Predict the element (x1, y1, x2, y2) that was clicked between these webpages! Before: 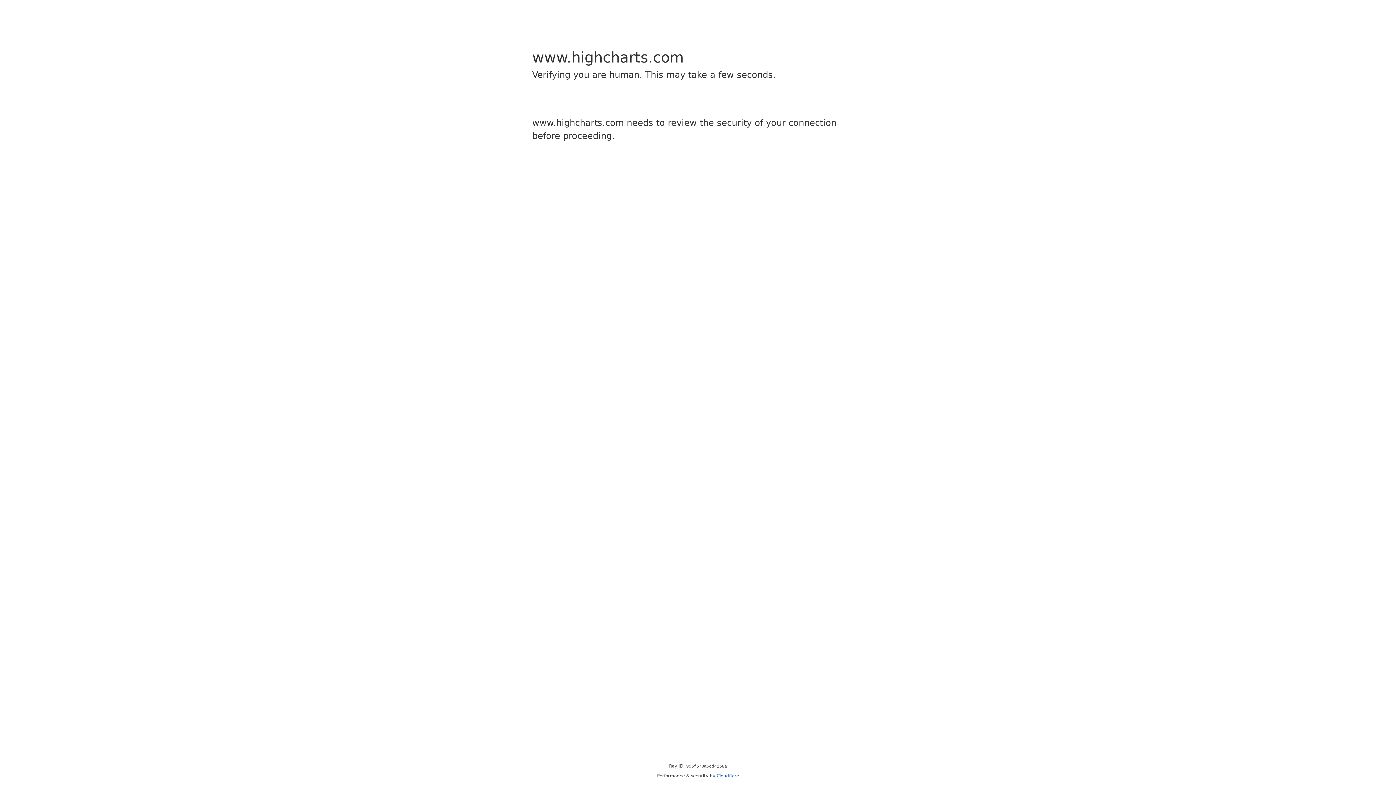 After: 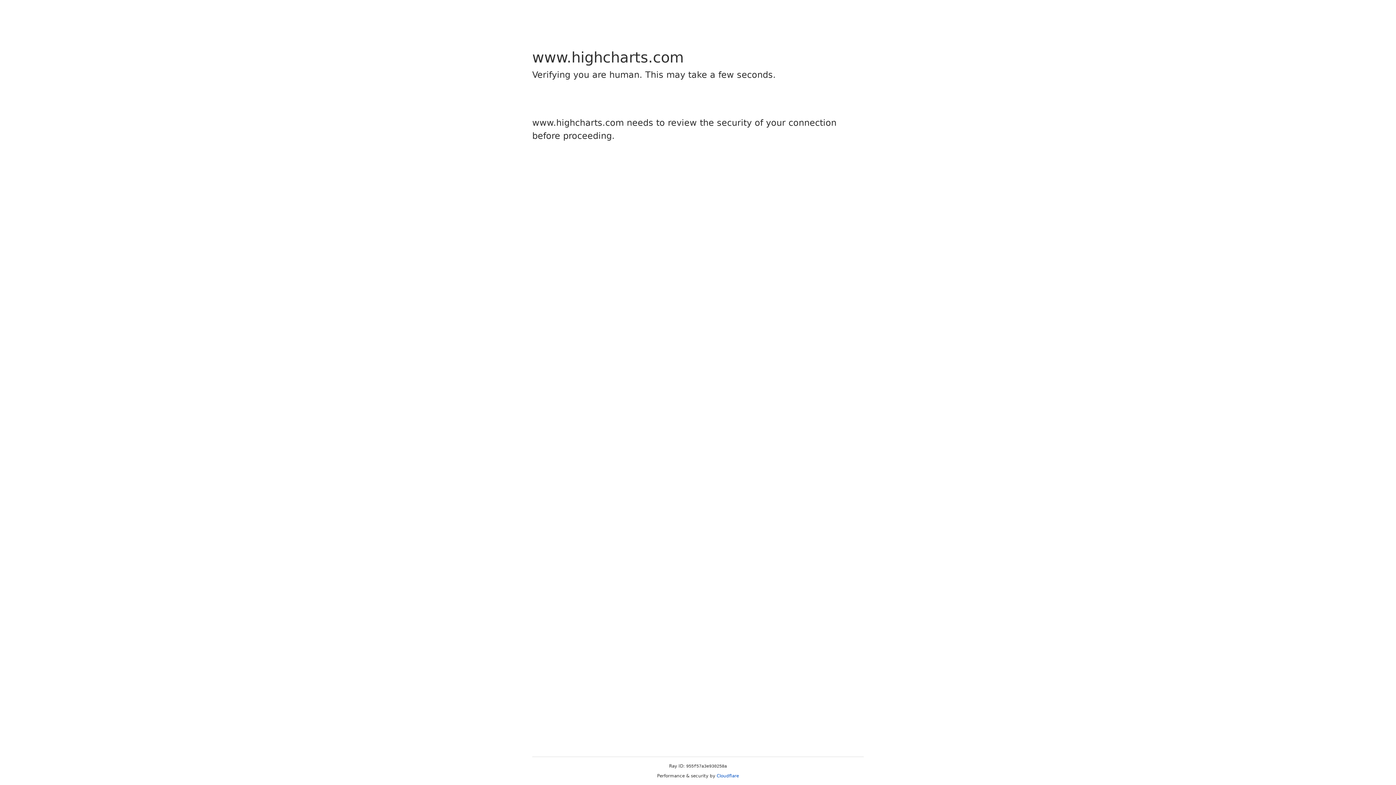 Action: bbox: (716, 773, 739, 778) label: Cloudflare